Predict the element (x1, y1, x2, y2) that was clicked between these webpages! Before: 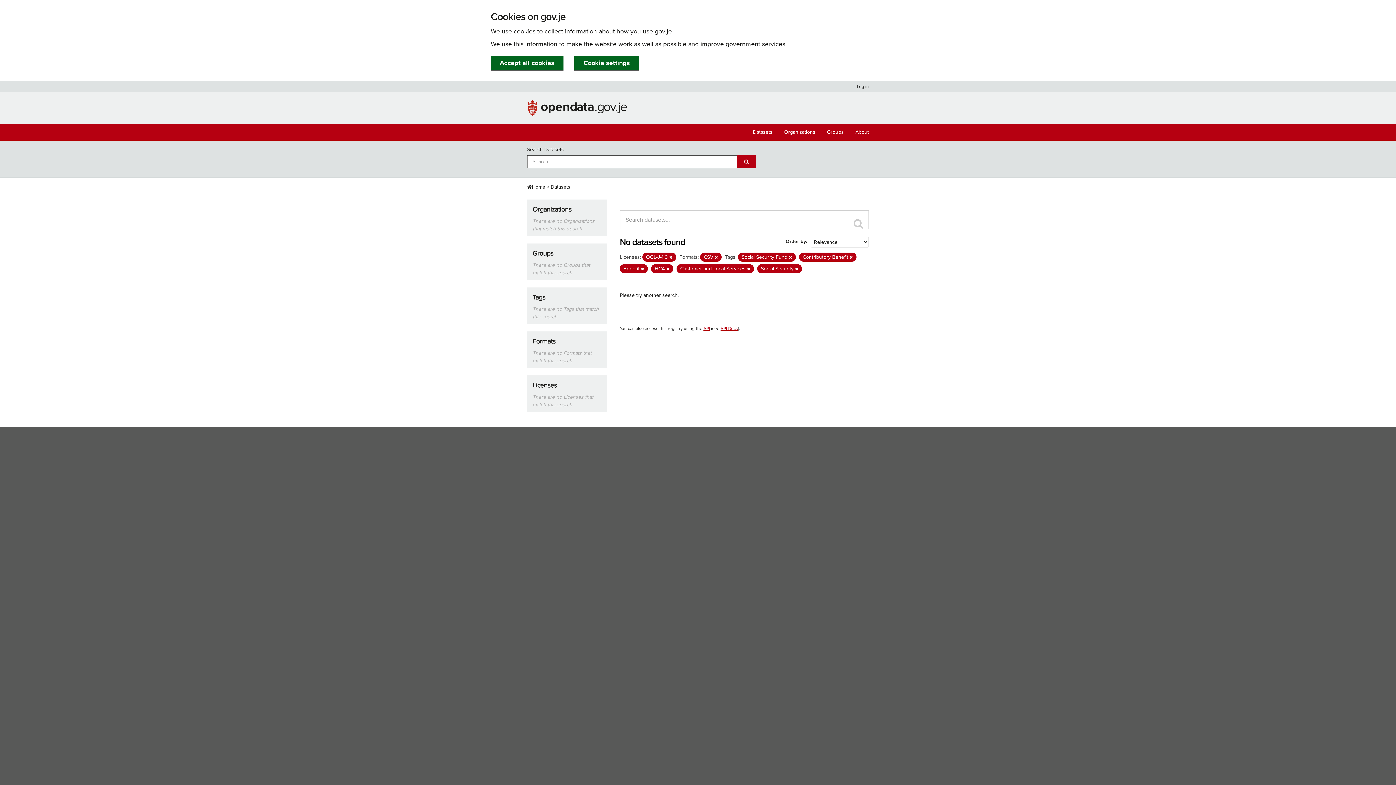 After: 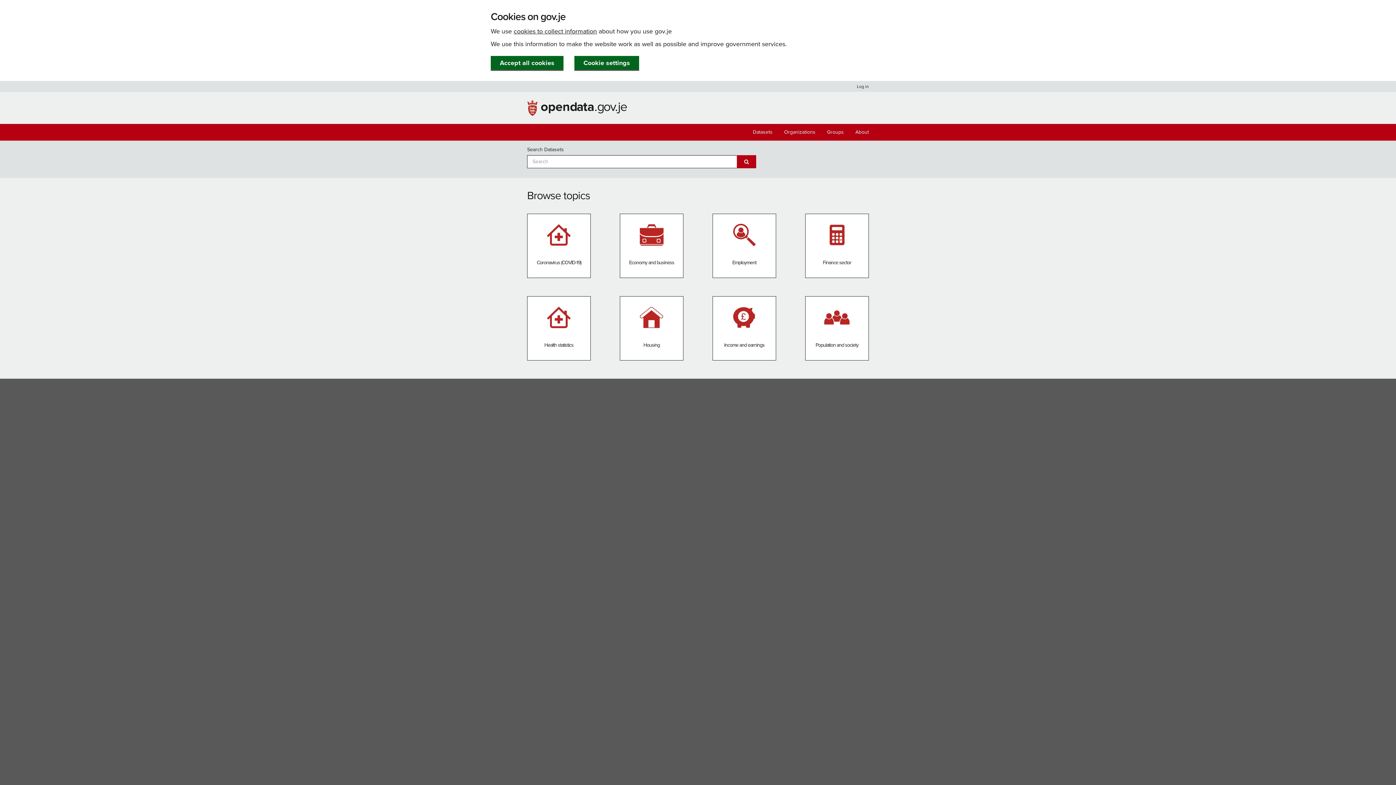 Action: label: Home bbox: (527, 184, 545, 190)